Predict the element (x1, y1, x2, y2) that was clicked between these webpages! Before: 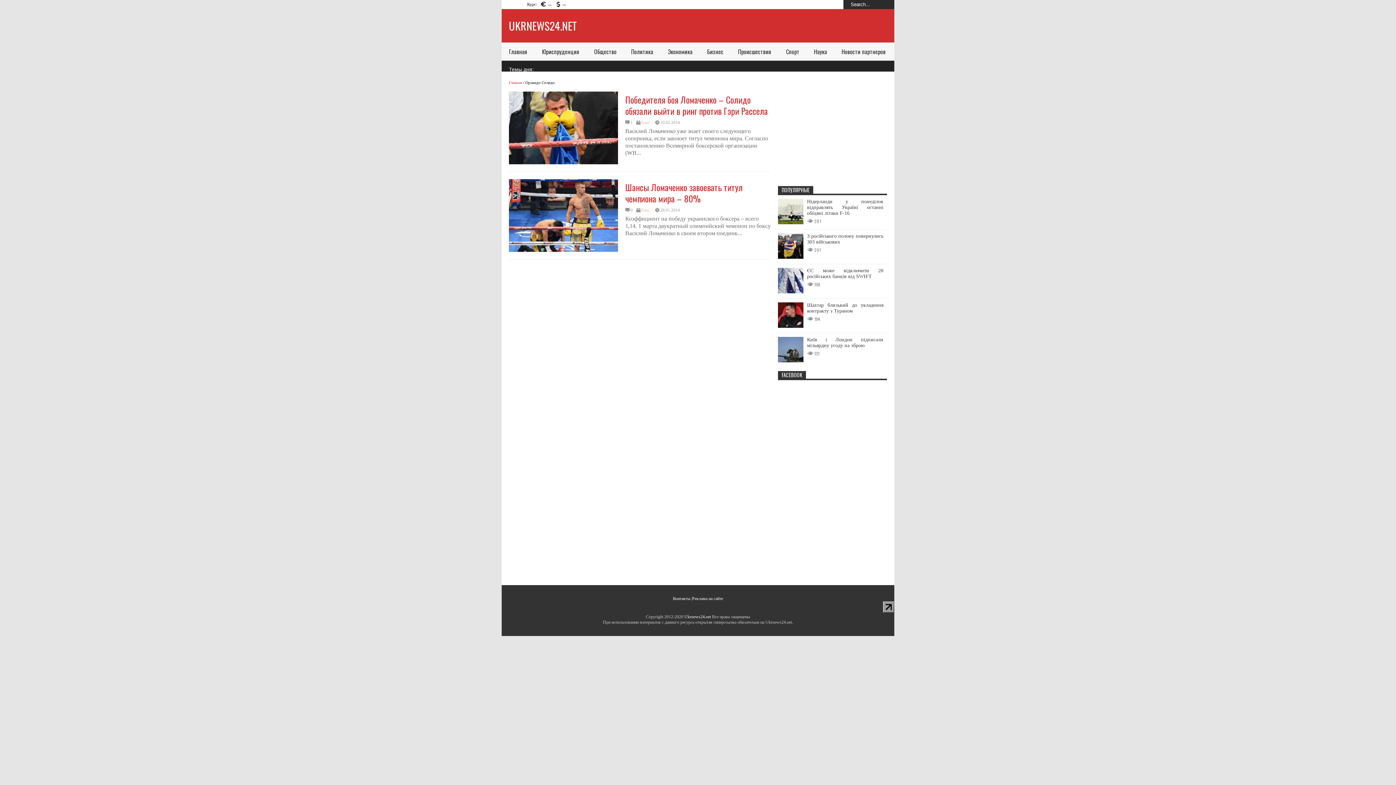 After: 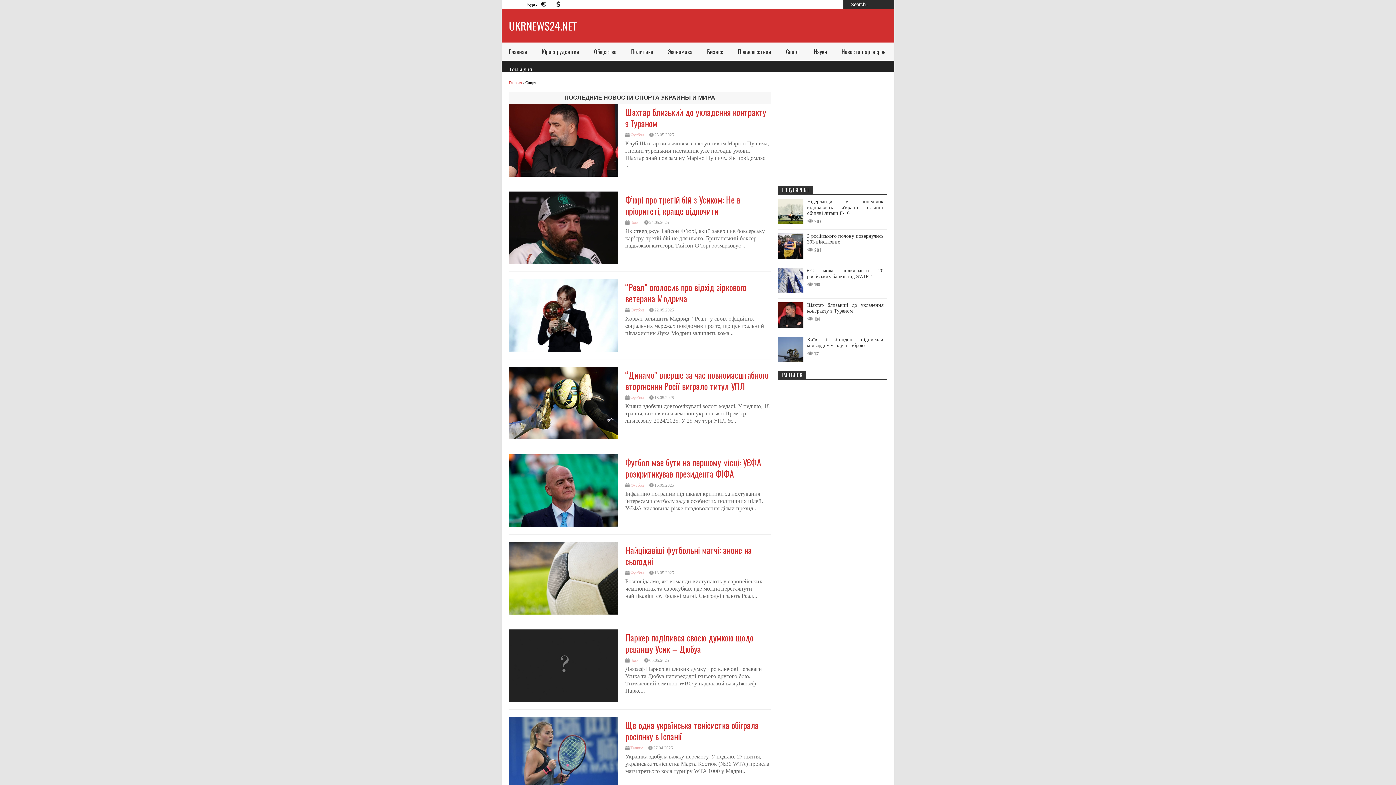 Action: label: Спорт bbox: (778, 42, 806, 60)